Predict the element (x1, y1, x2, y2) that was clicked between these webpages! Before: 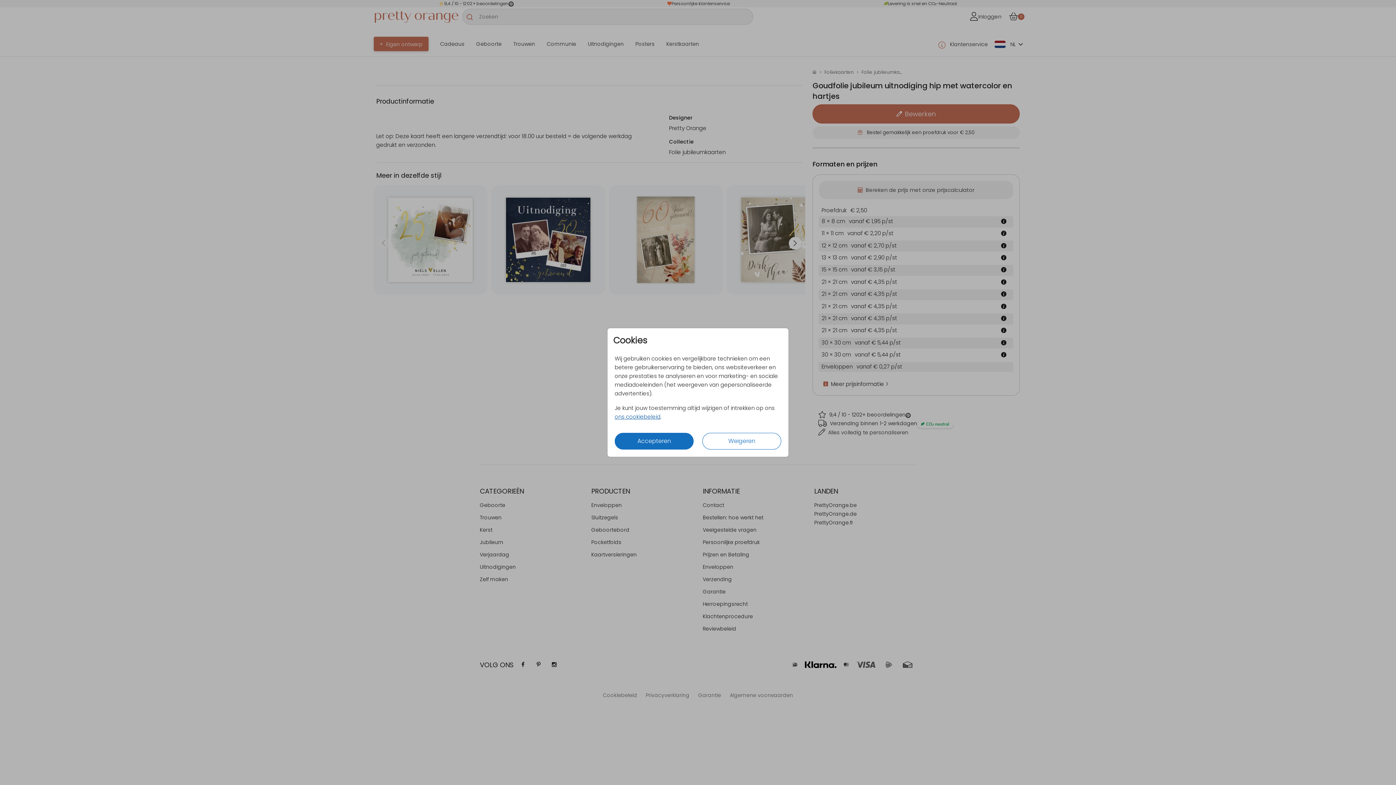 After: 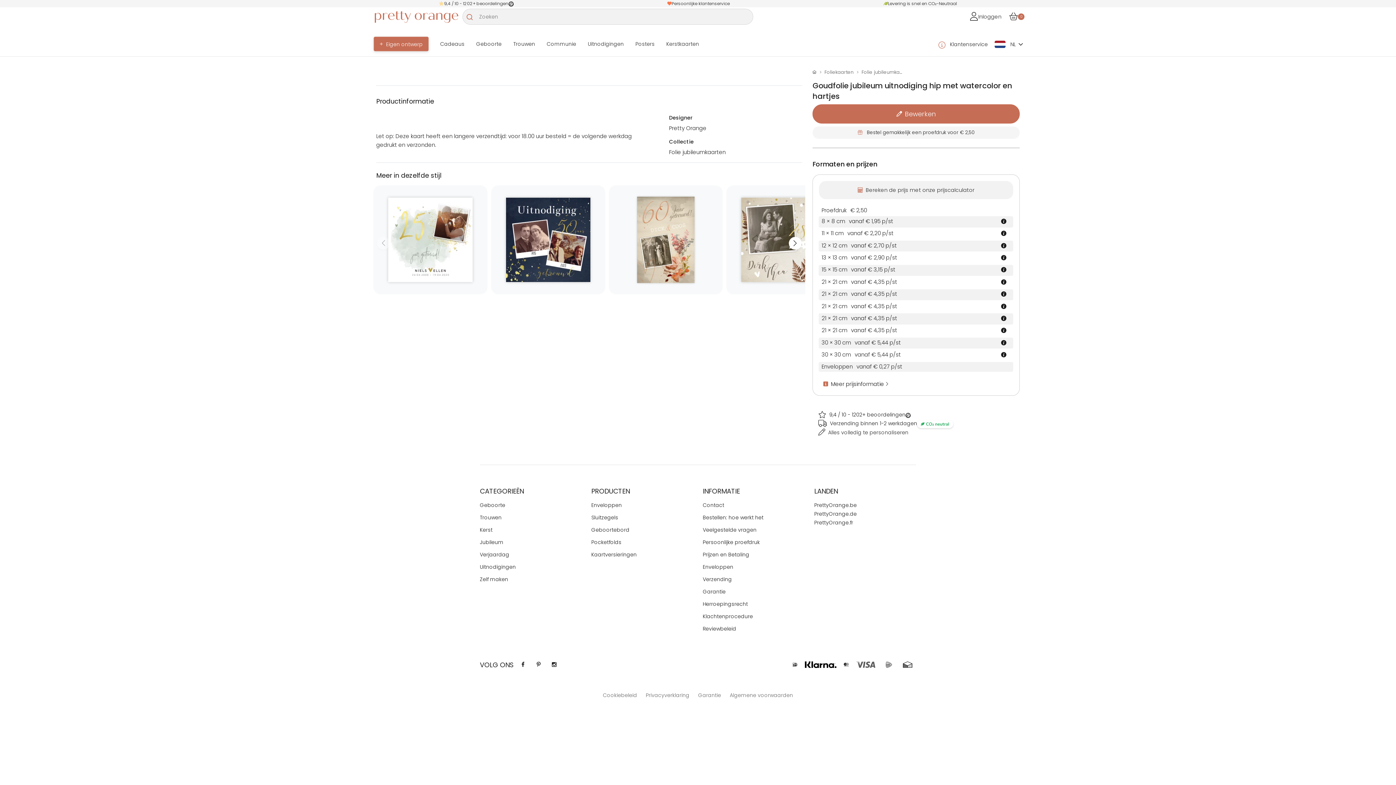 Action: label: Weigeren bbox: (702, 433, 781, 449)